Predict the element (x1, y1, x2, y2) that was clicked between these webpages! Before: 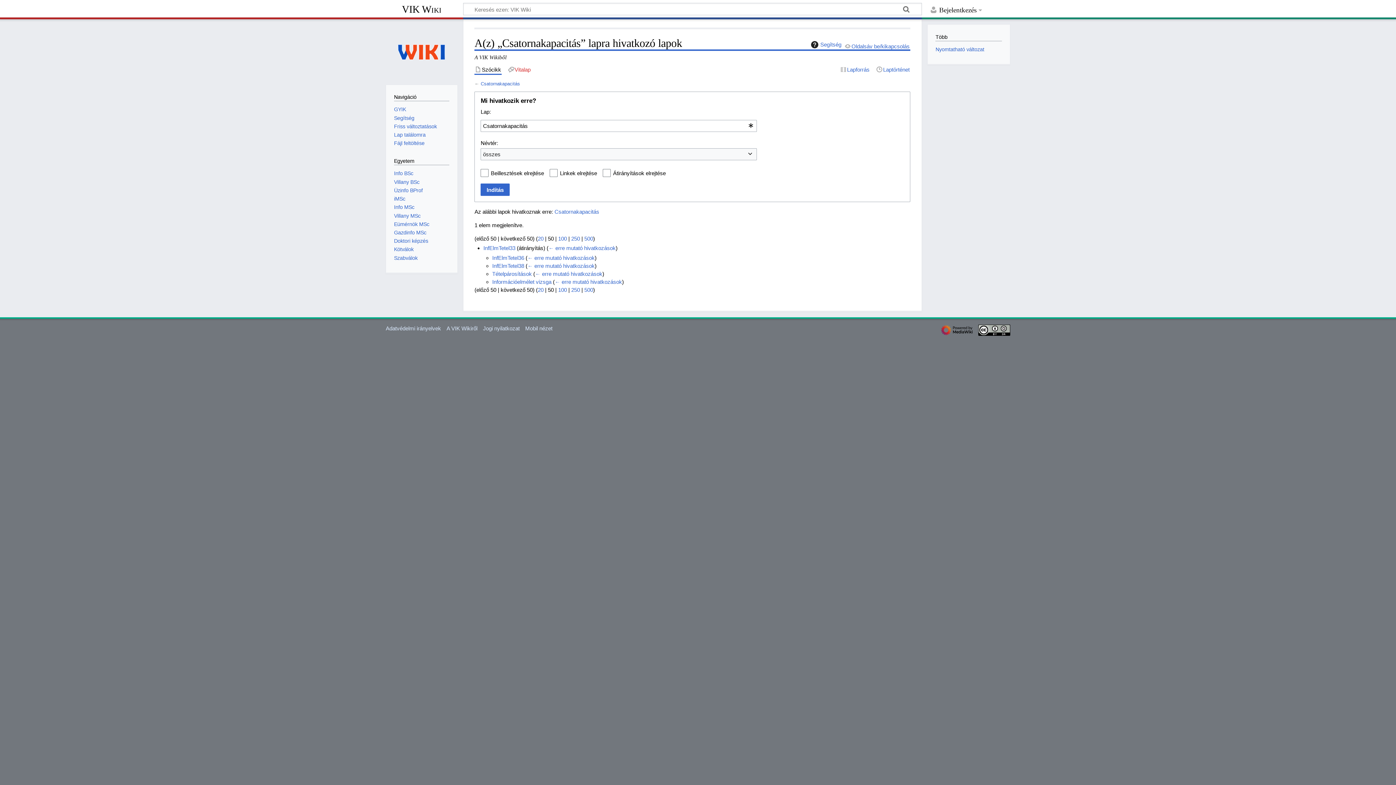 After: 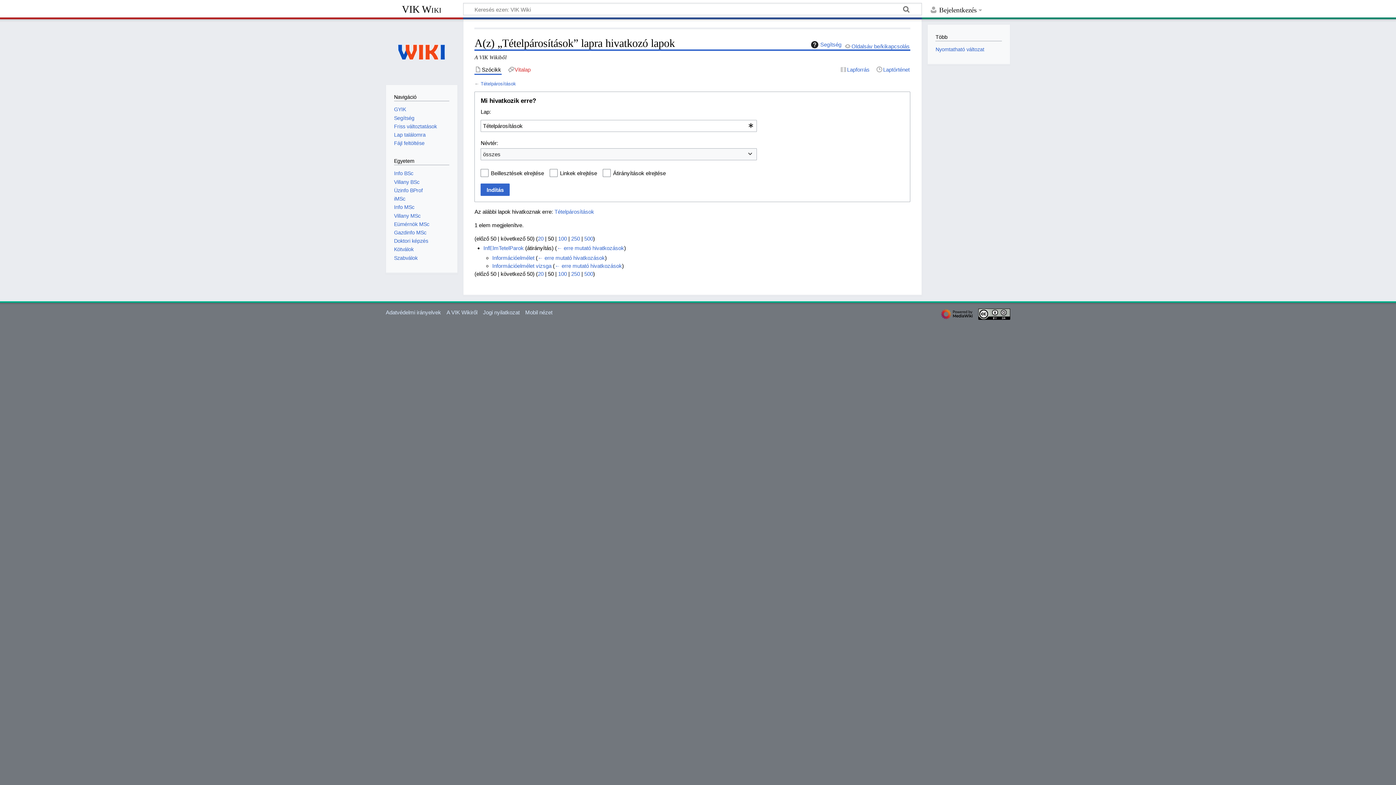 Action: bbox: (535, 270, 602, 277) label: ← erre mutató hivatkozások